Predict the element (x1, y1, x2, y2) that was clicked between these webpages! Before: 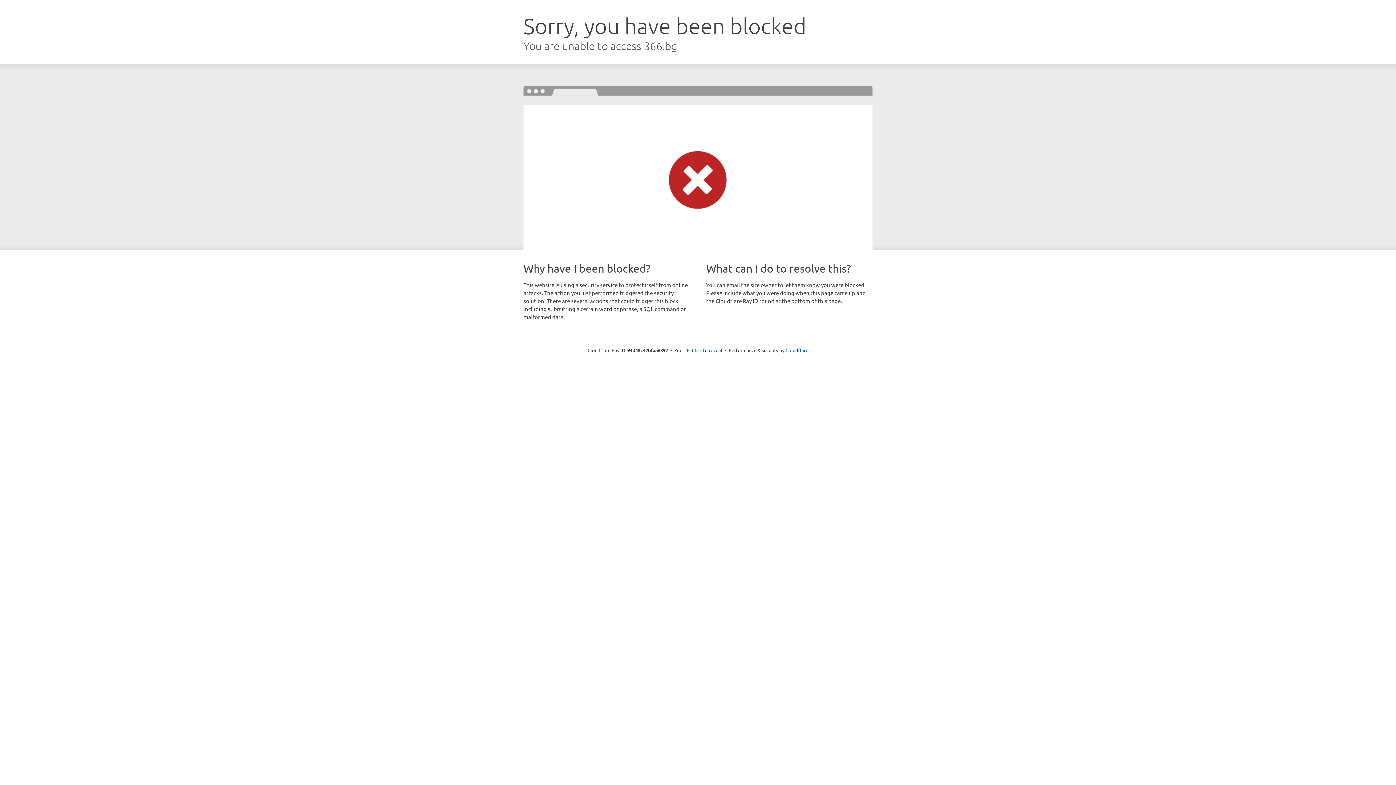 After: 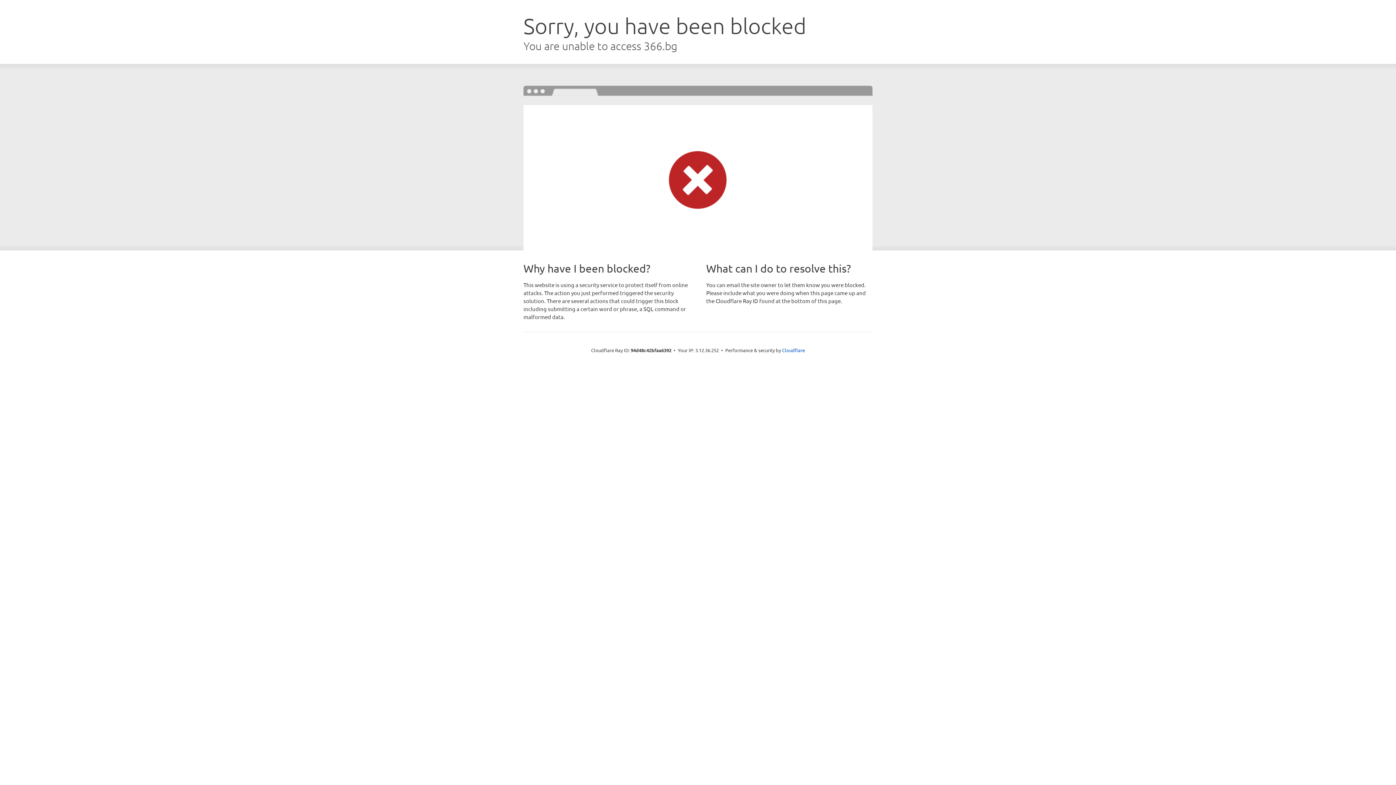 Action: bbox: (692, 346, 722, 353) label: Click to reveal